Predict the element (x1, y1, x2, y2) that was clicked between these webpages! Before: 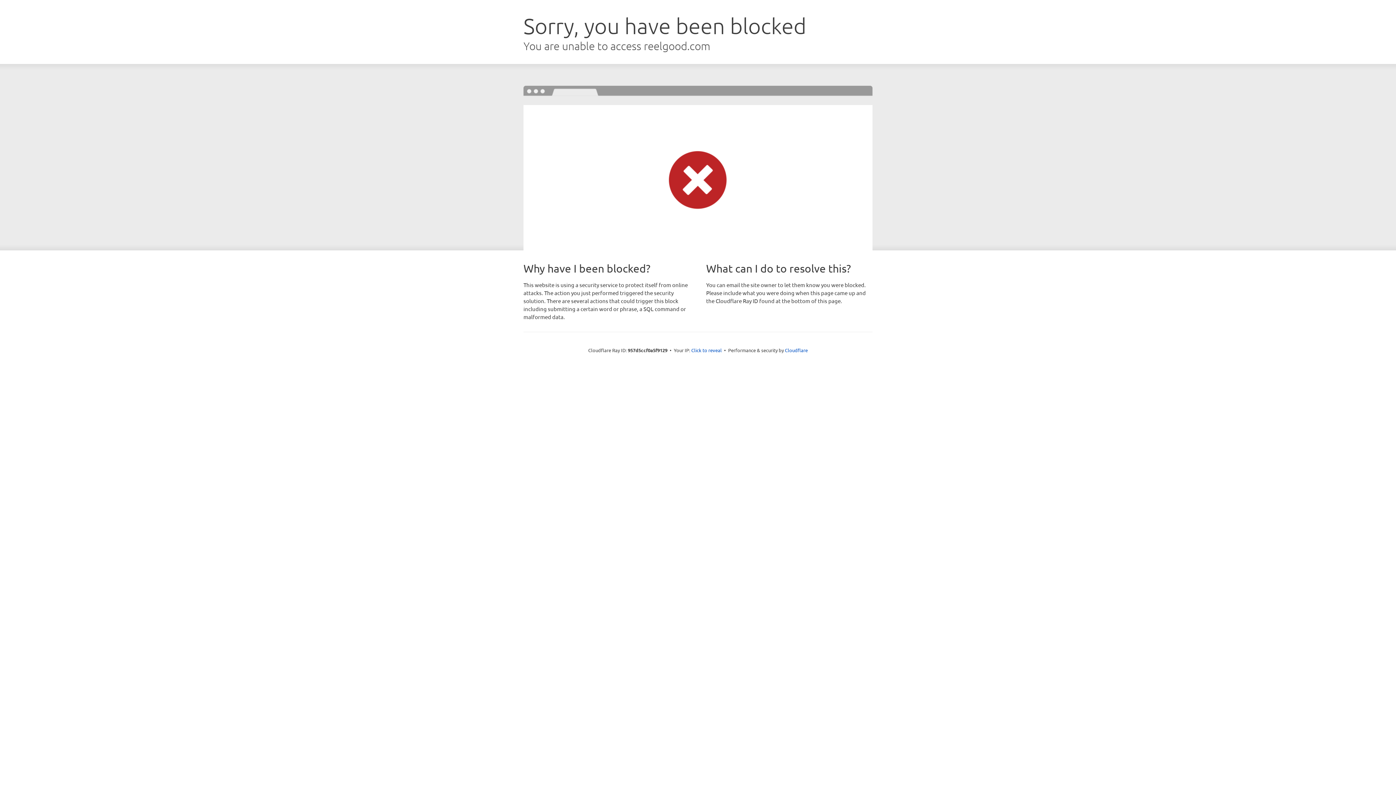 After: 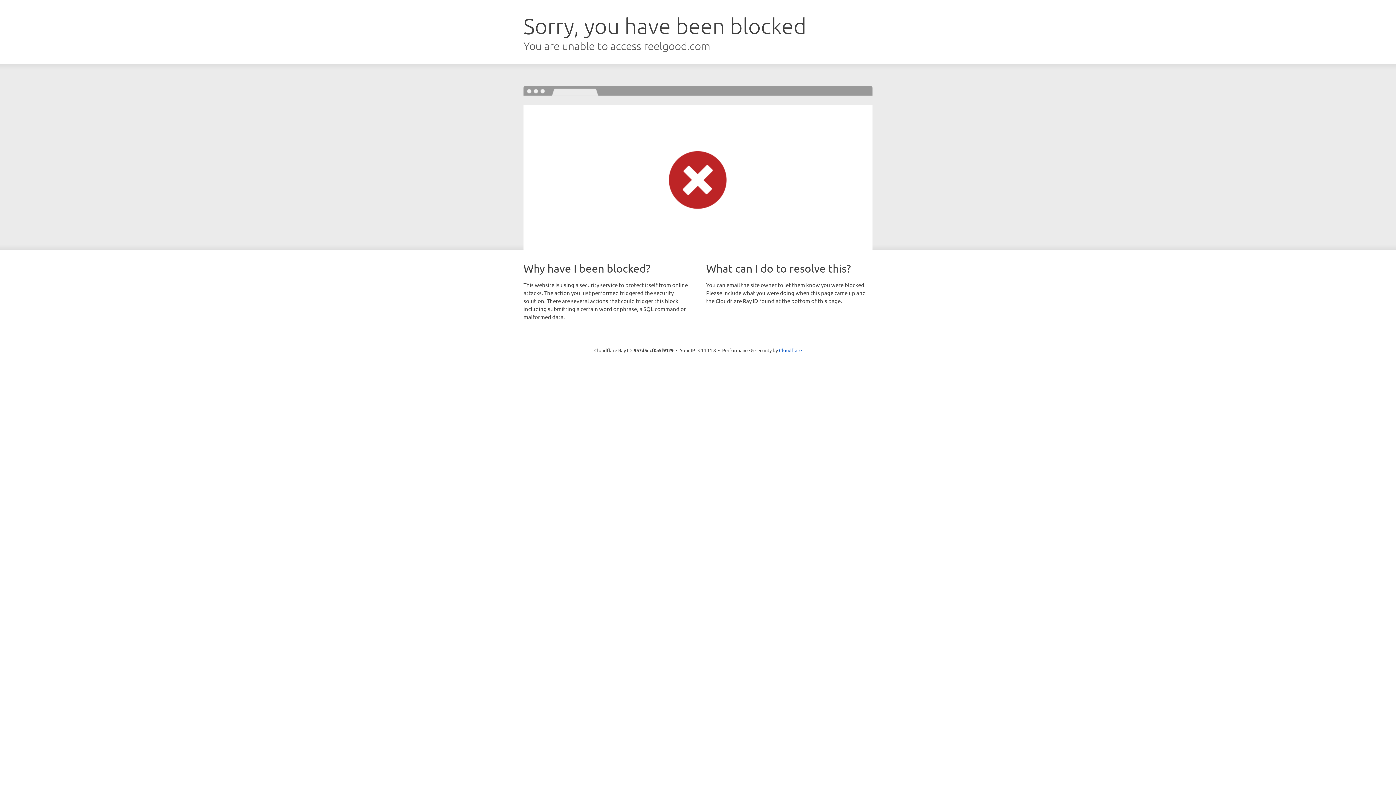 Action: label: Click to reveal bbox: (691, 346, 722, 353)